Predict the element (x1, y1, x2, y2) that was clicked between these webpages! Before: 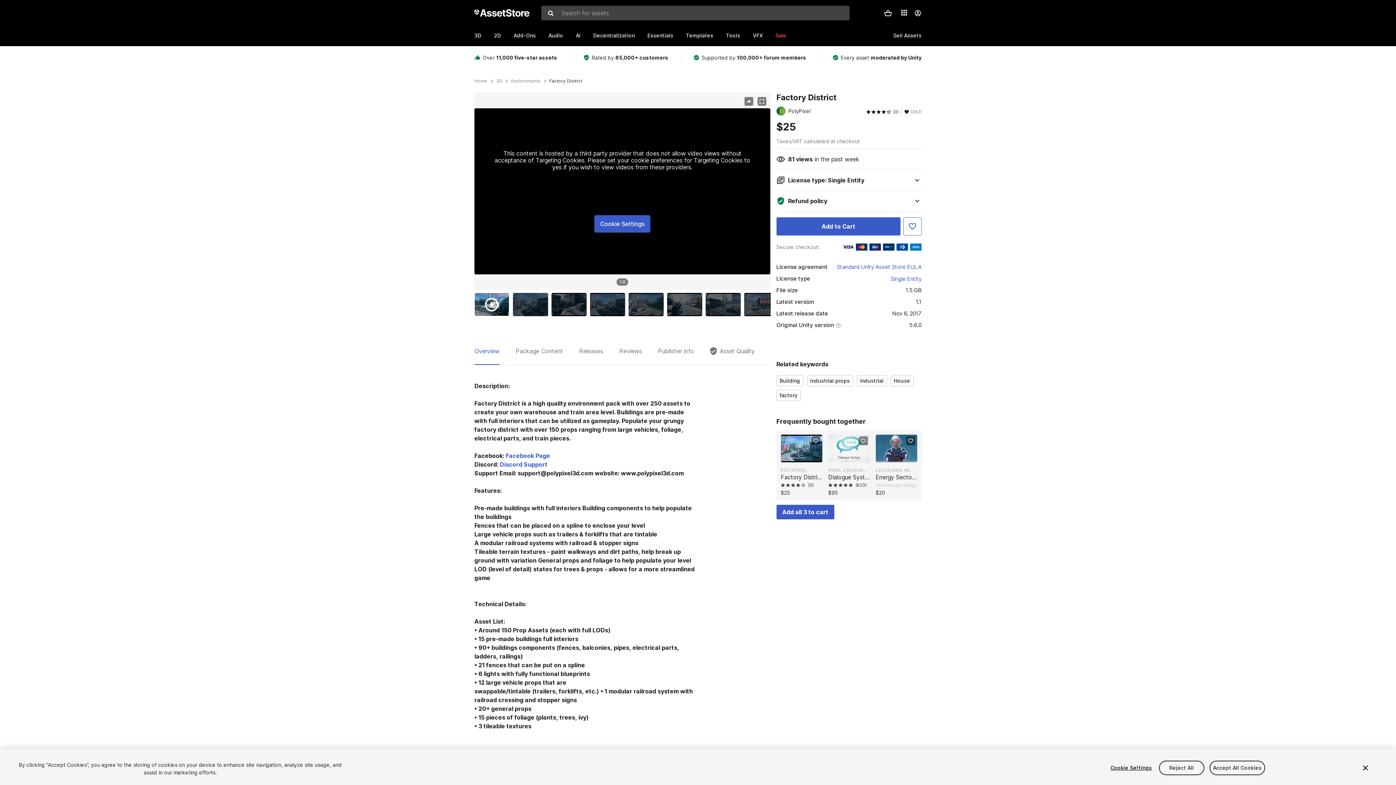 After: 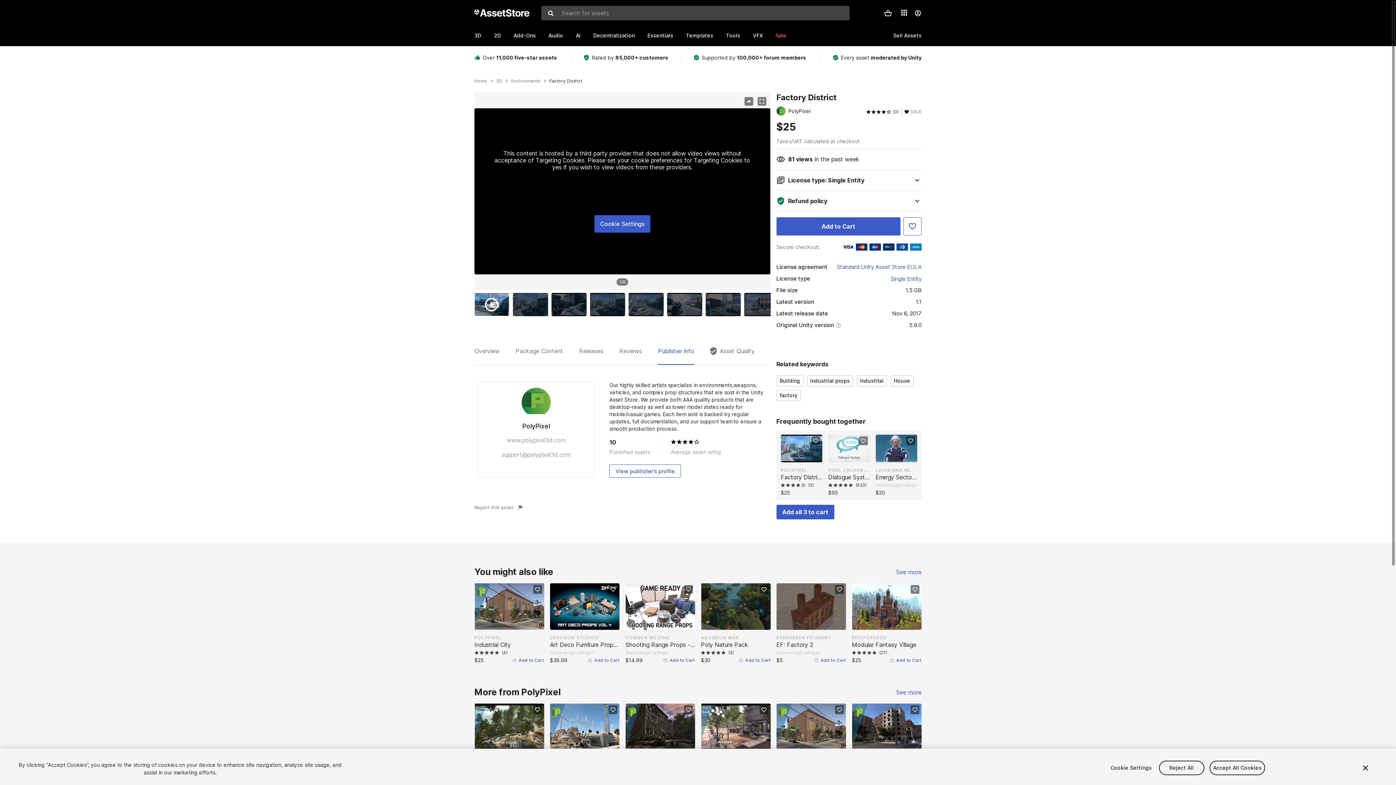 Action: label: Publisher info bbox: (658, 346, 694, 365)